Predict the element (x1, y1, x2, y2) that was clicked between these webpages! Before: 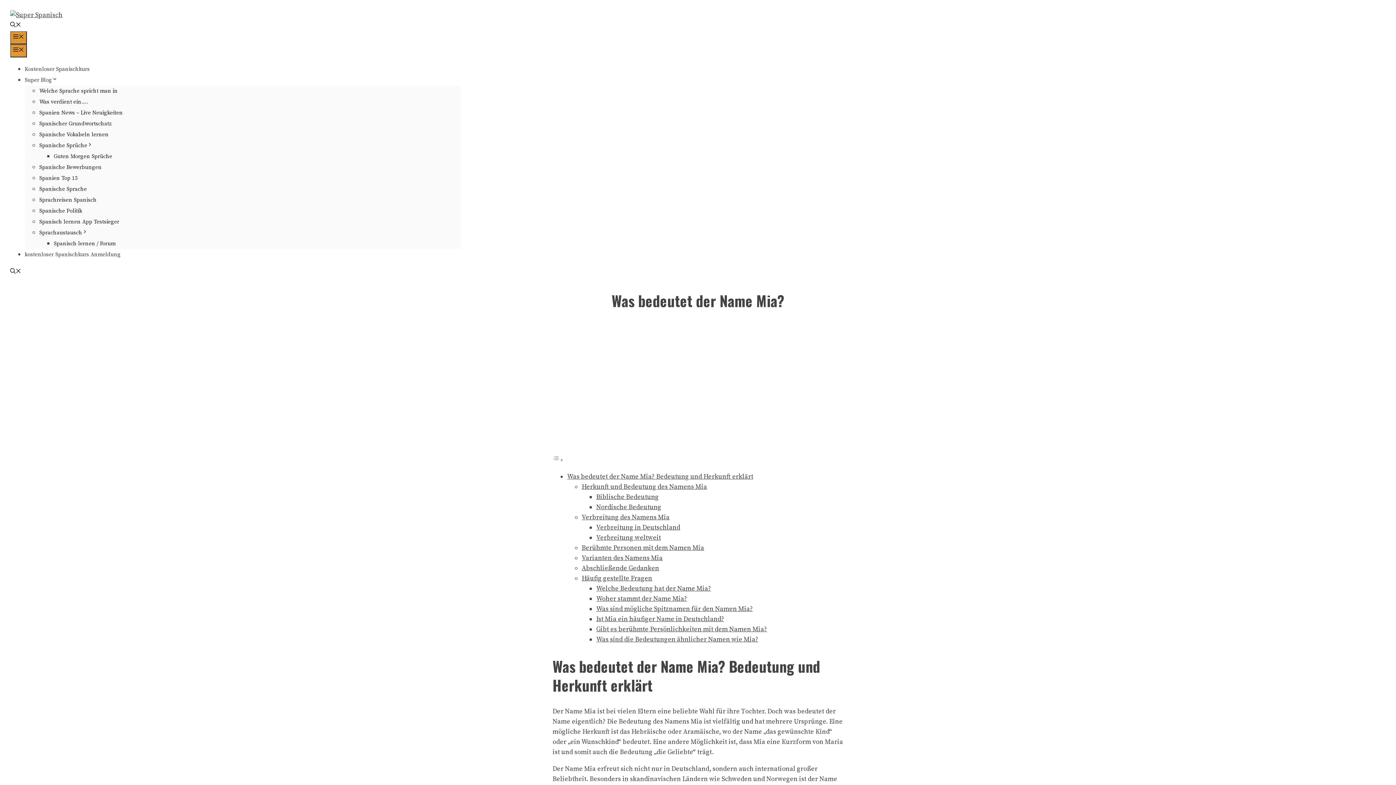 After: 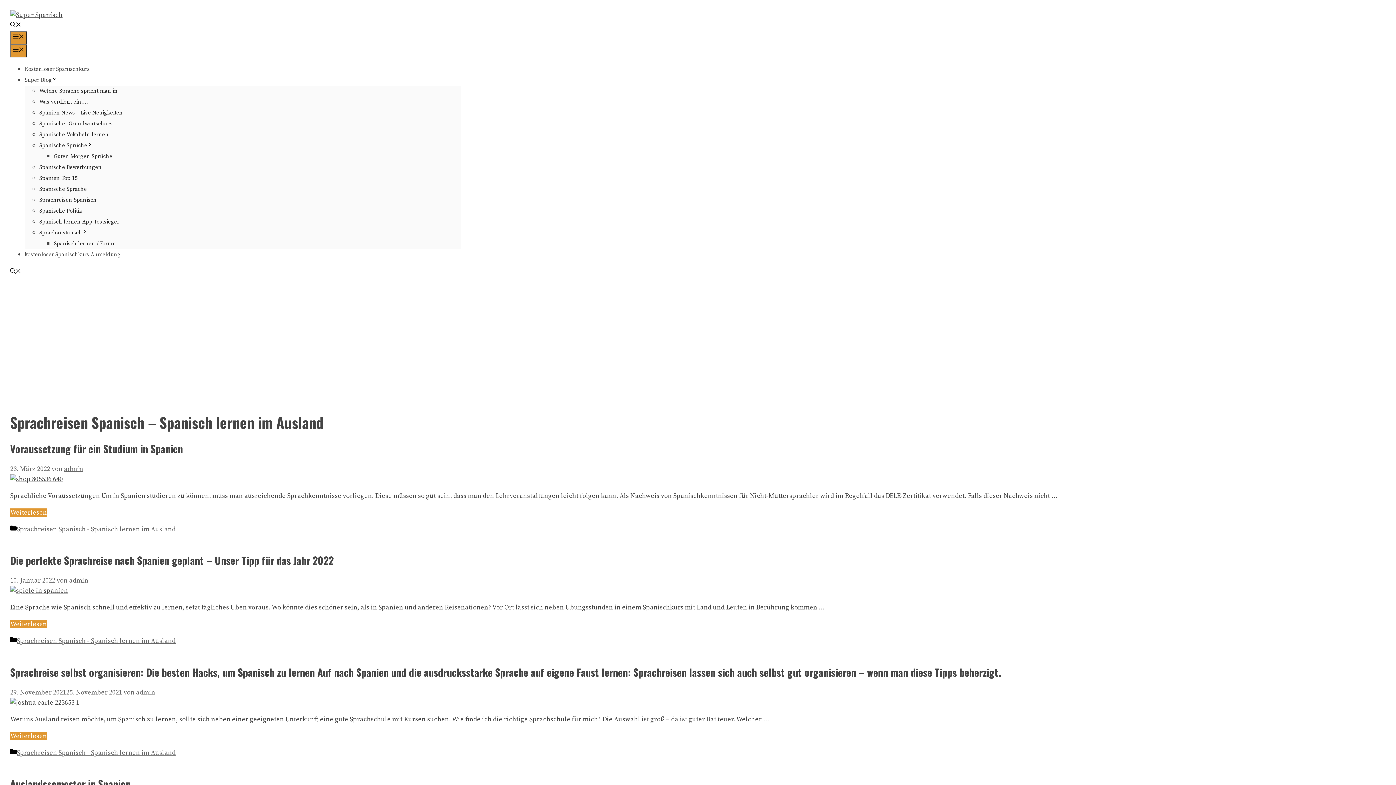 Action: bbox: (39, 196, 96, 203) label: Sprachreisen Spanisch